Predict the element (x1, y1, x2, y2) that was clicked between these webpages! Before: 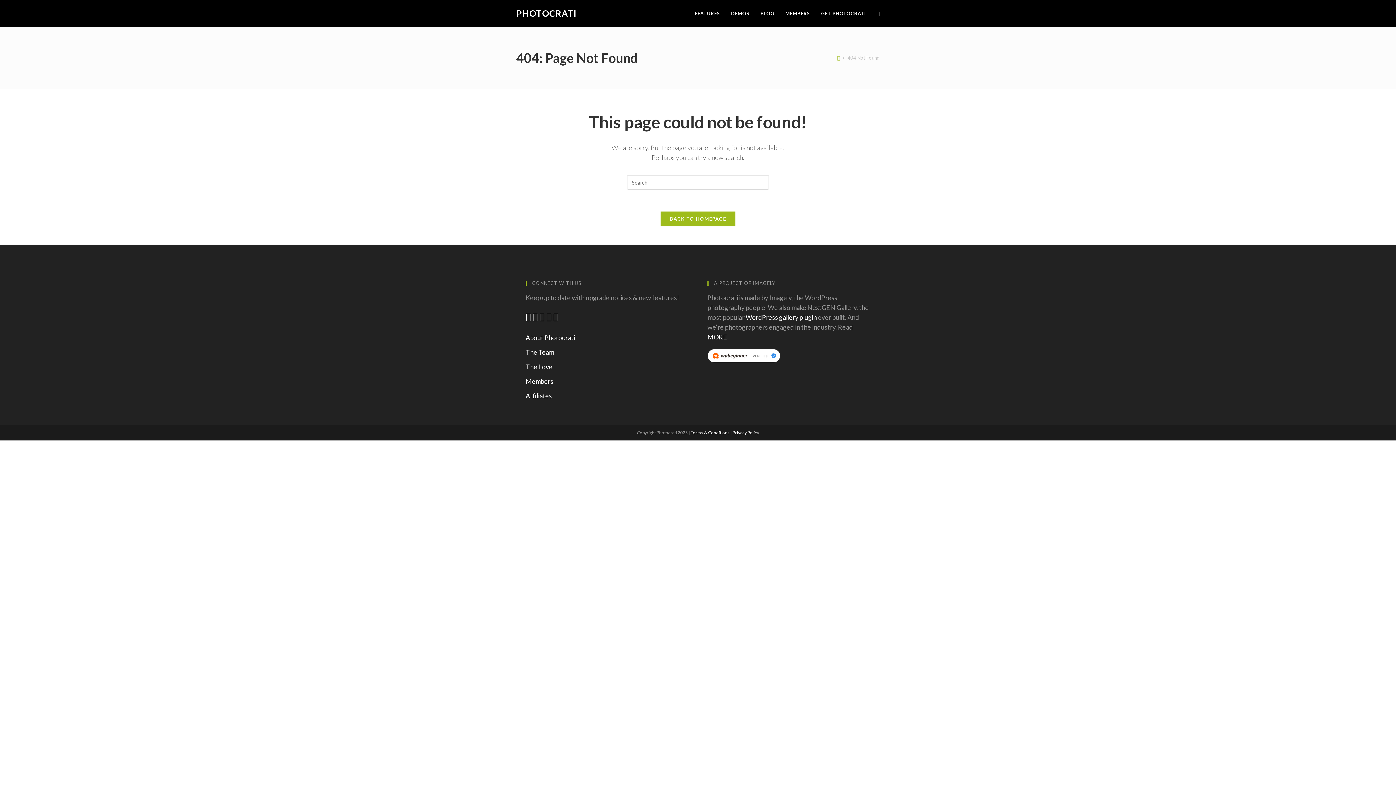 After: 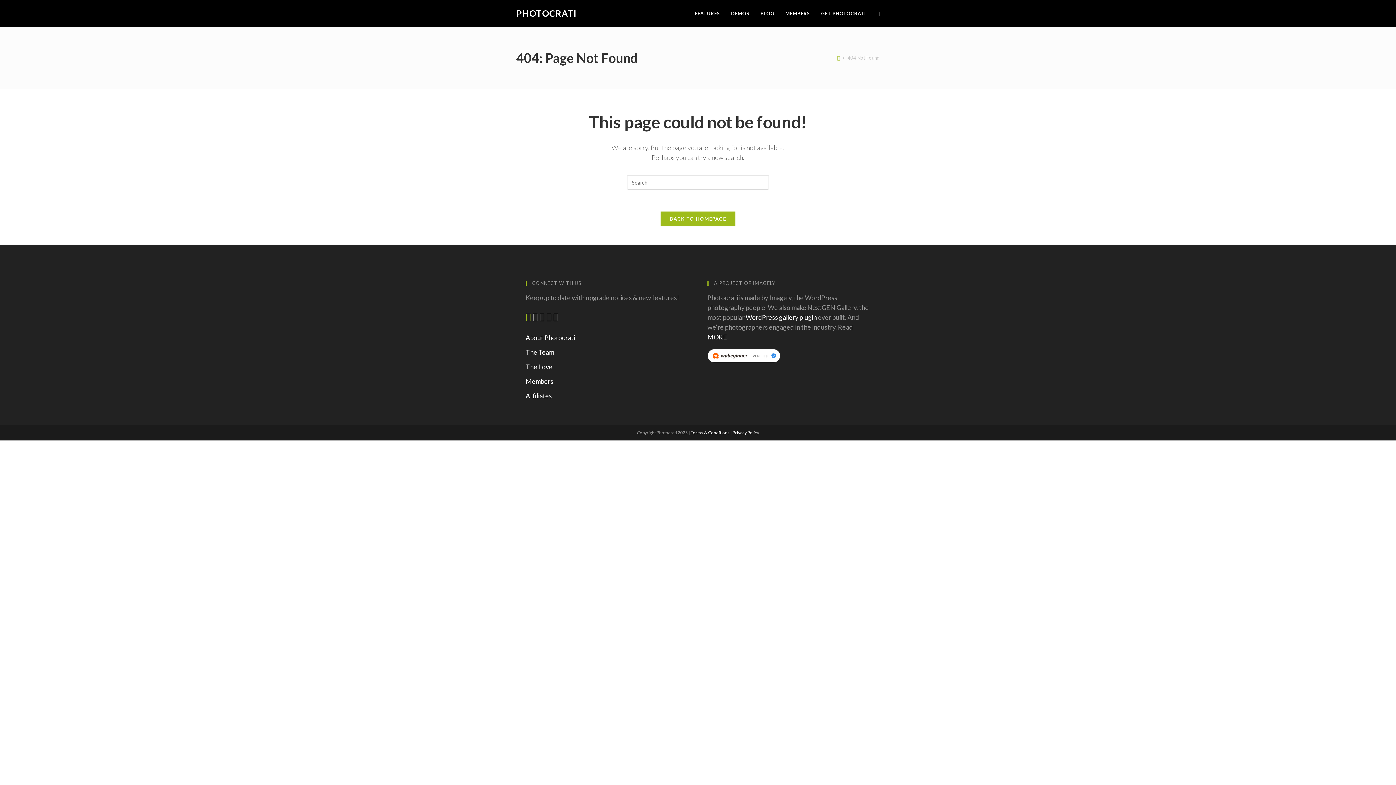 Action: bbox: (525, 311, 530, 321)